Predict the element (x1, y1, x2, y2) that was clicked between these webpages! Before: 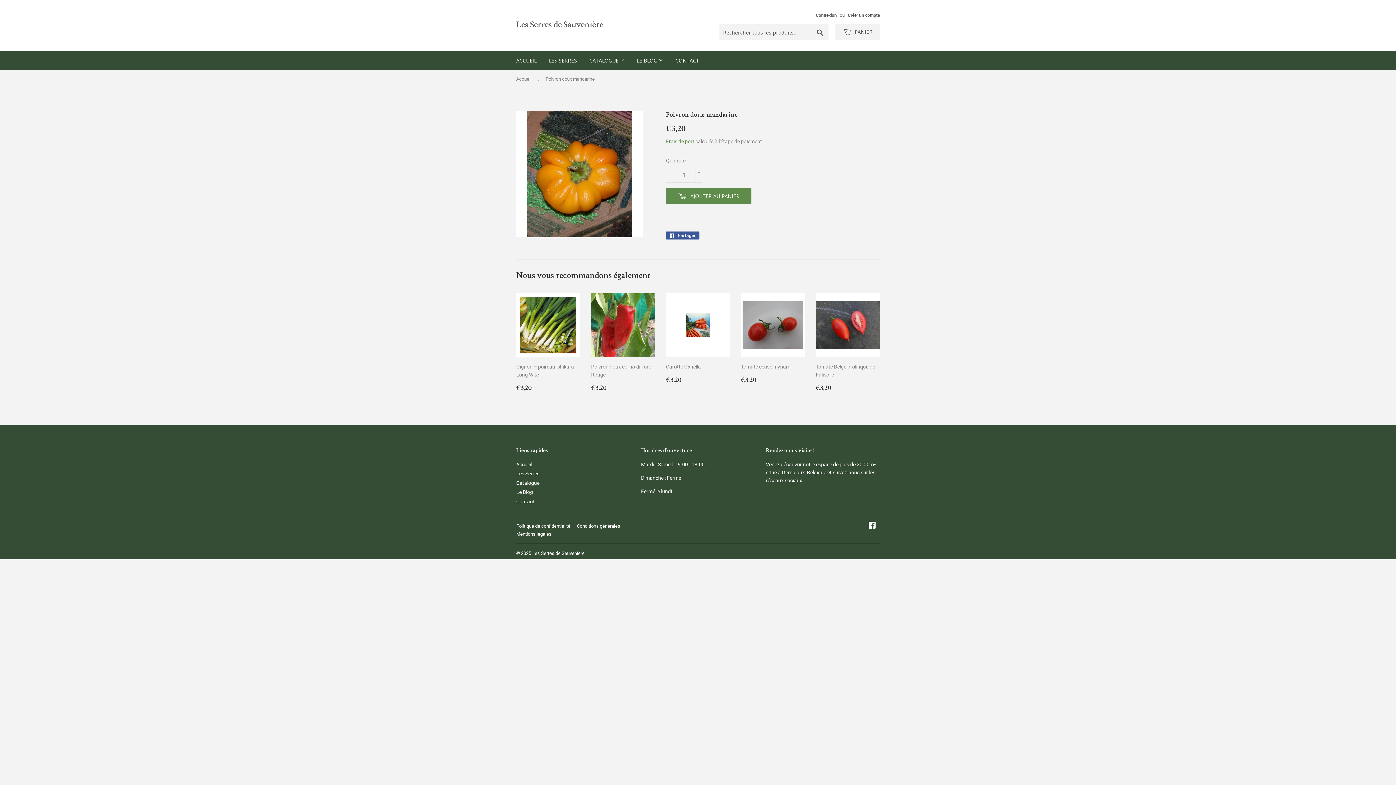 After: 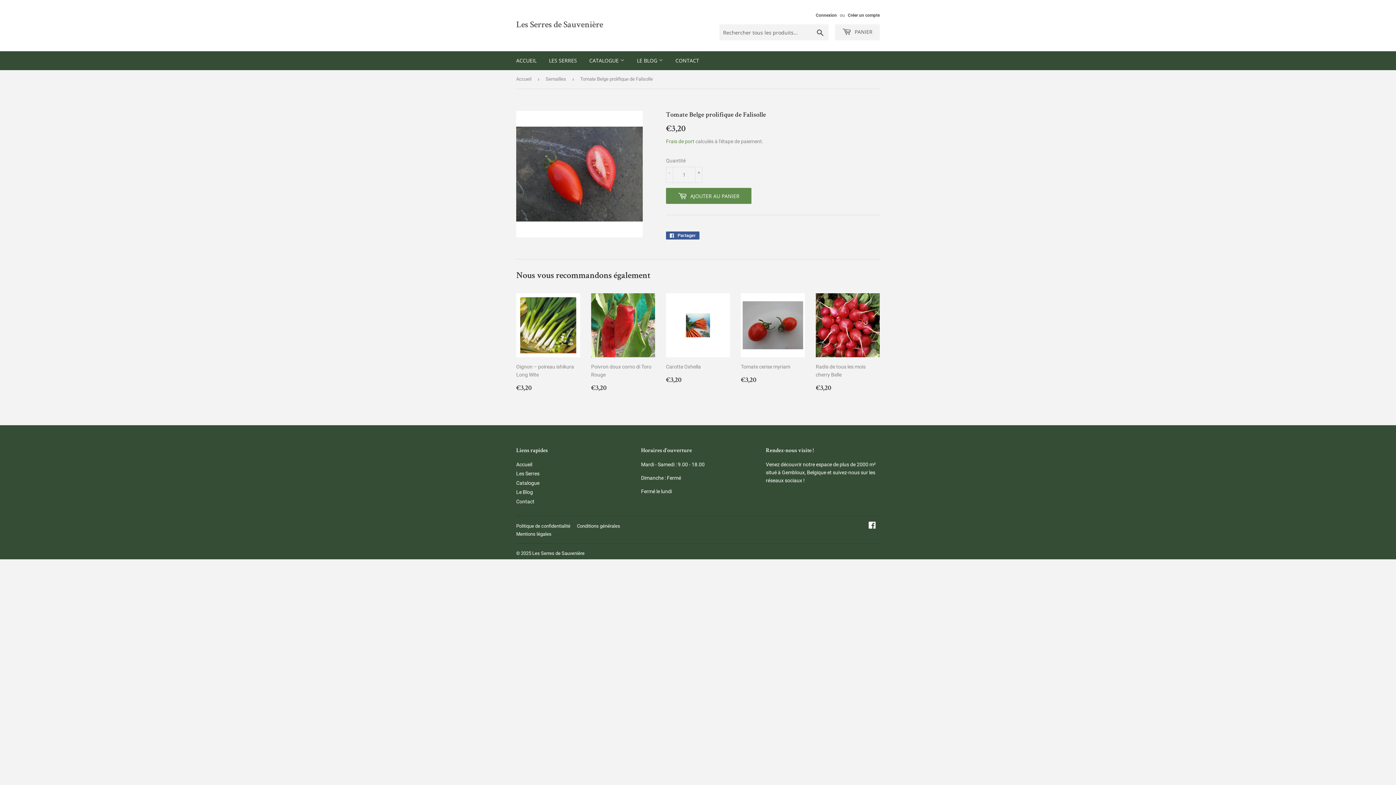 Action: bbox: (816, 293, 880, 392) label: Tomate Belge prolifique de Falisolle

Prix régulier
€3,20
€3,20